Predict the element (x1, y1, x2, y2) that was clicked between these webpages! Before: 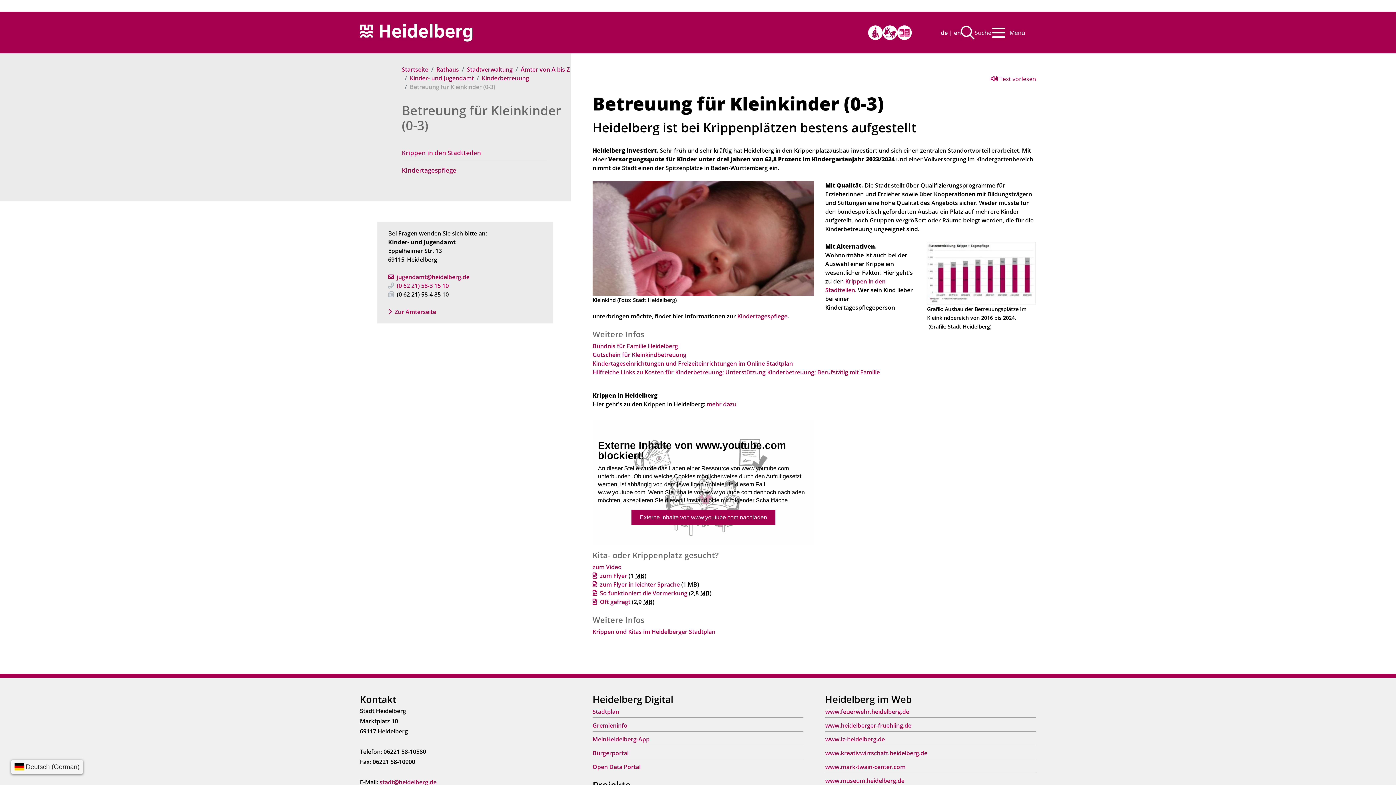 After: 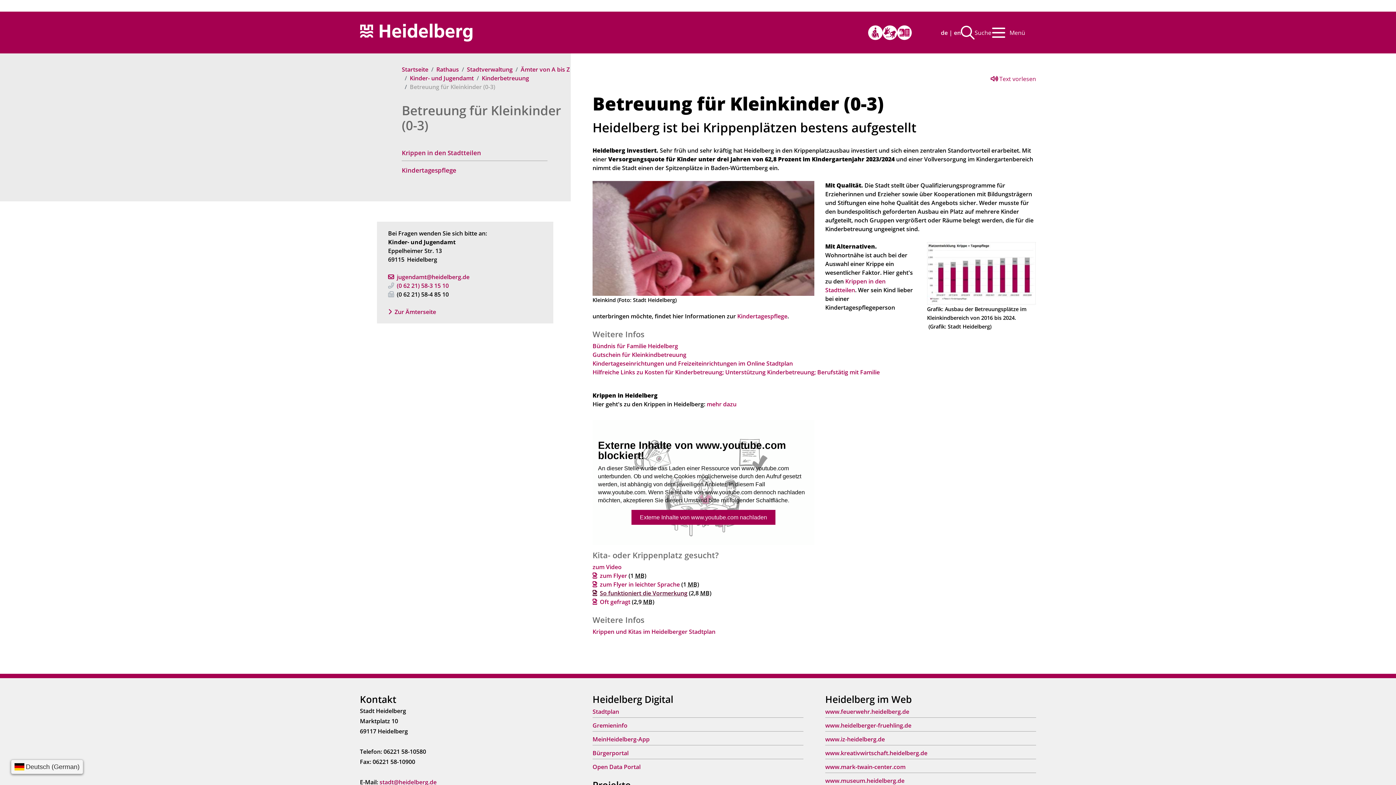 Action: label: So funktioniert die Vormerkung bbox: (592, 589, 687, 597)